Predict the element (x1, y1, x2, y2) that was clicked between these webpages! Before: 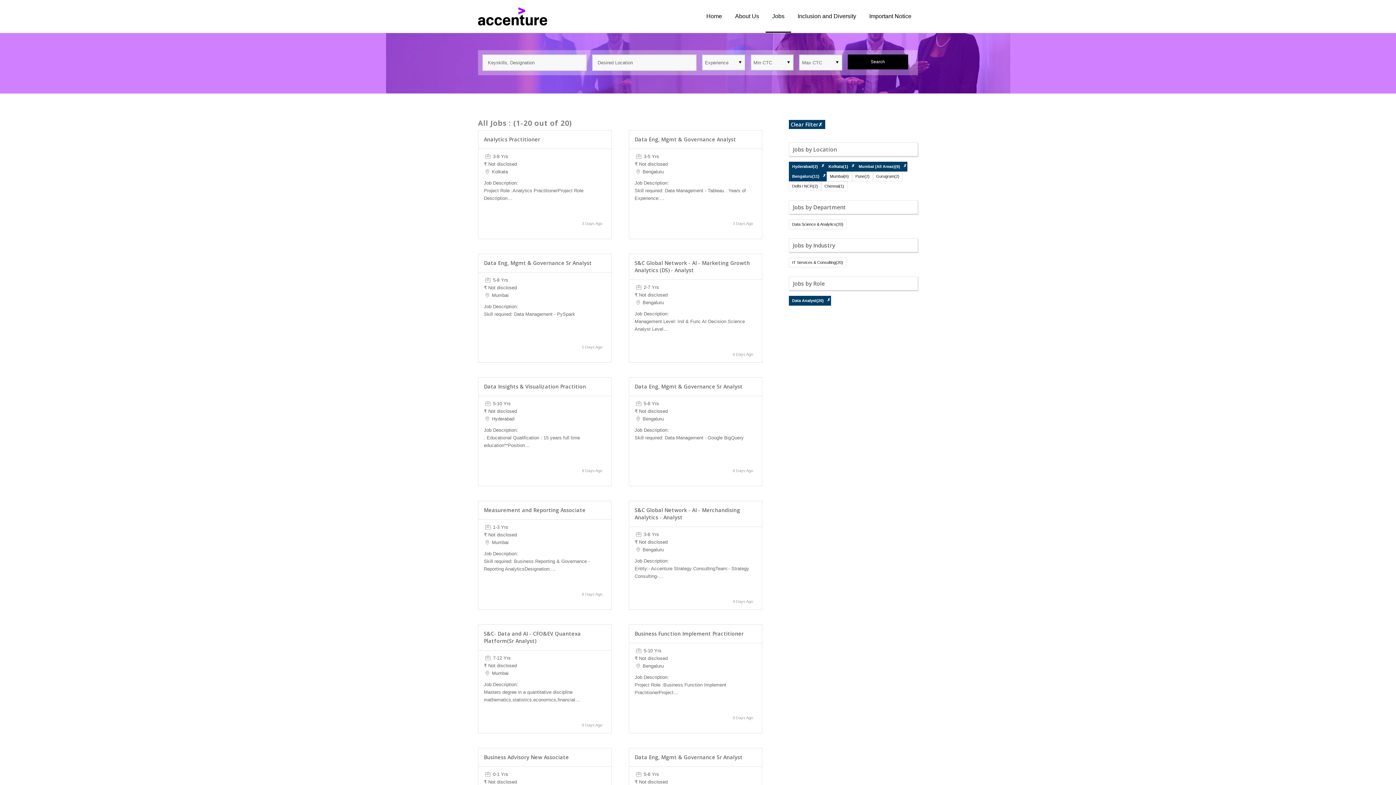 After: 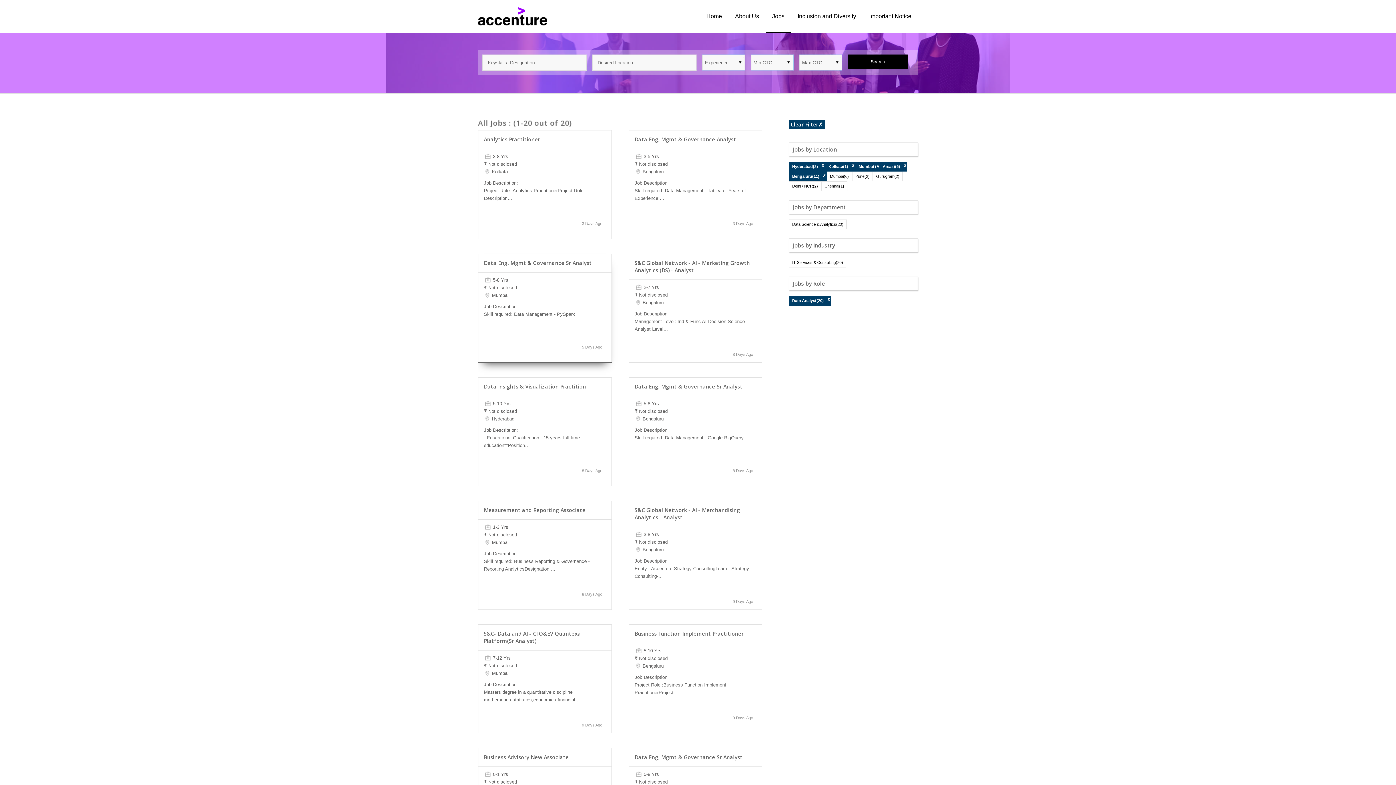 Action: bbox: (484, 259, 592, 266) label: Data Eng, Mgmt & Governance Sr Analyst